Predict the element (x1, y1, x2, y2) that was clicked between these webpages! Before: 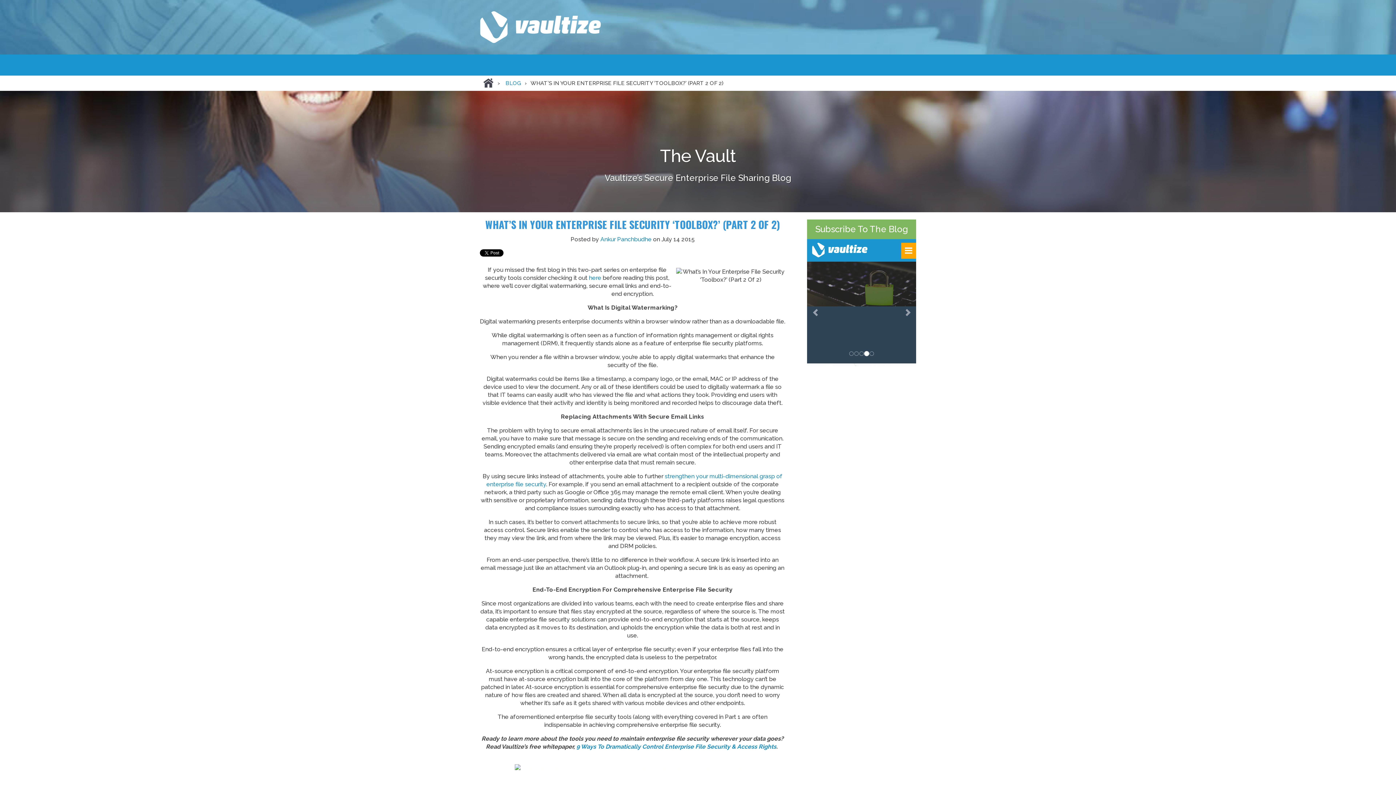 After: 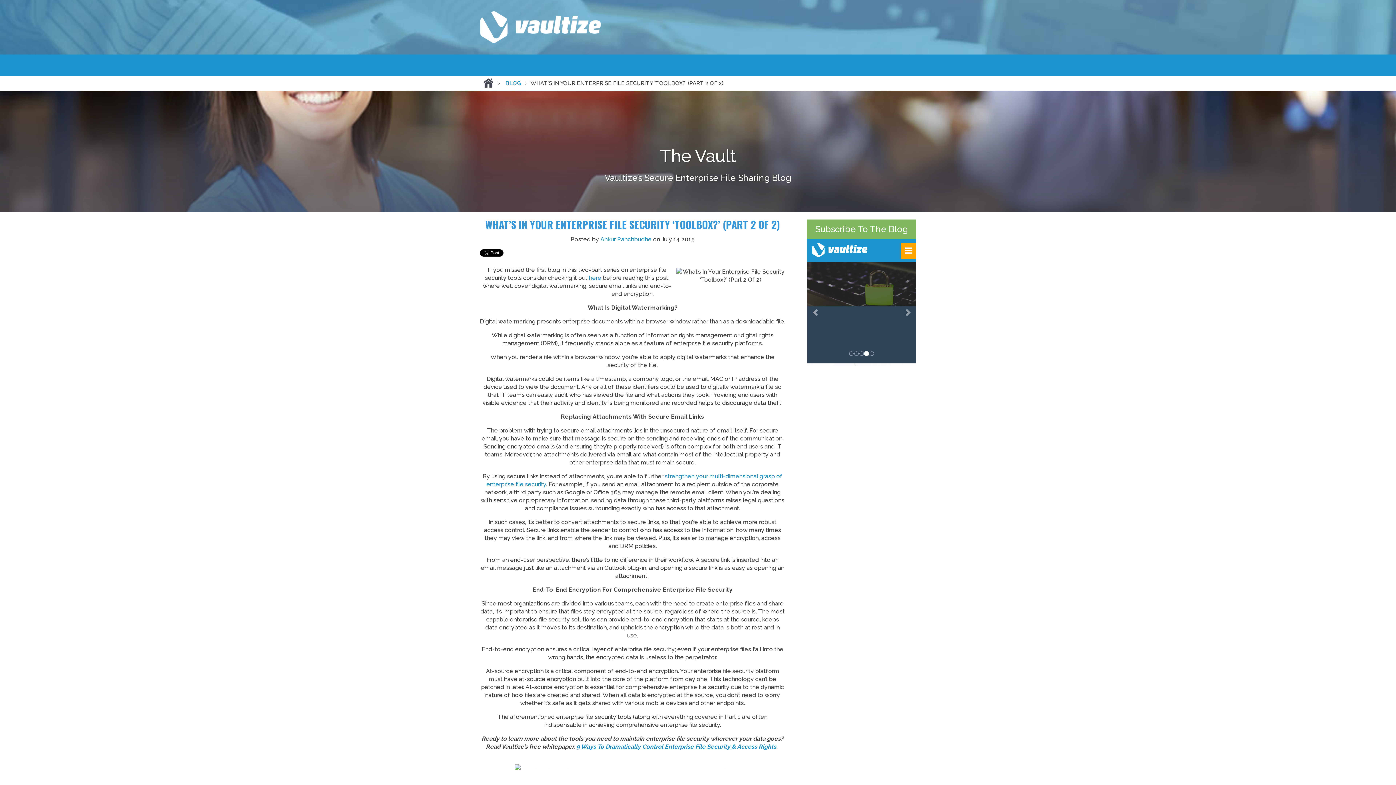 Action: bbox: (576, 743, 731, 750) label: 9 Ways To Dramatically Control Enterprise File Security 